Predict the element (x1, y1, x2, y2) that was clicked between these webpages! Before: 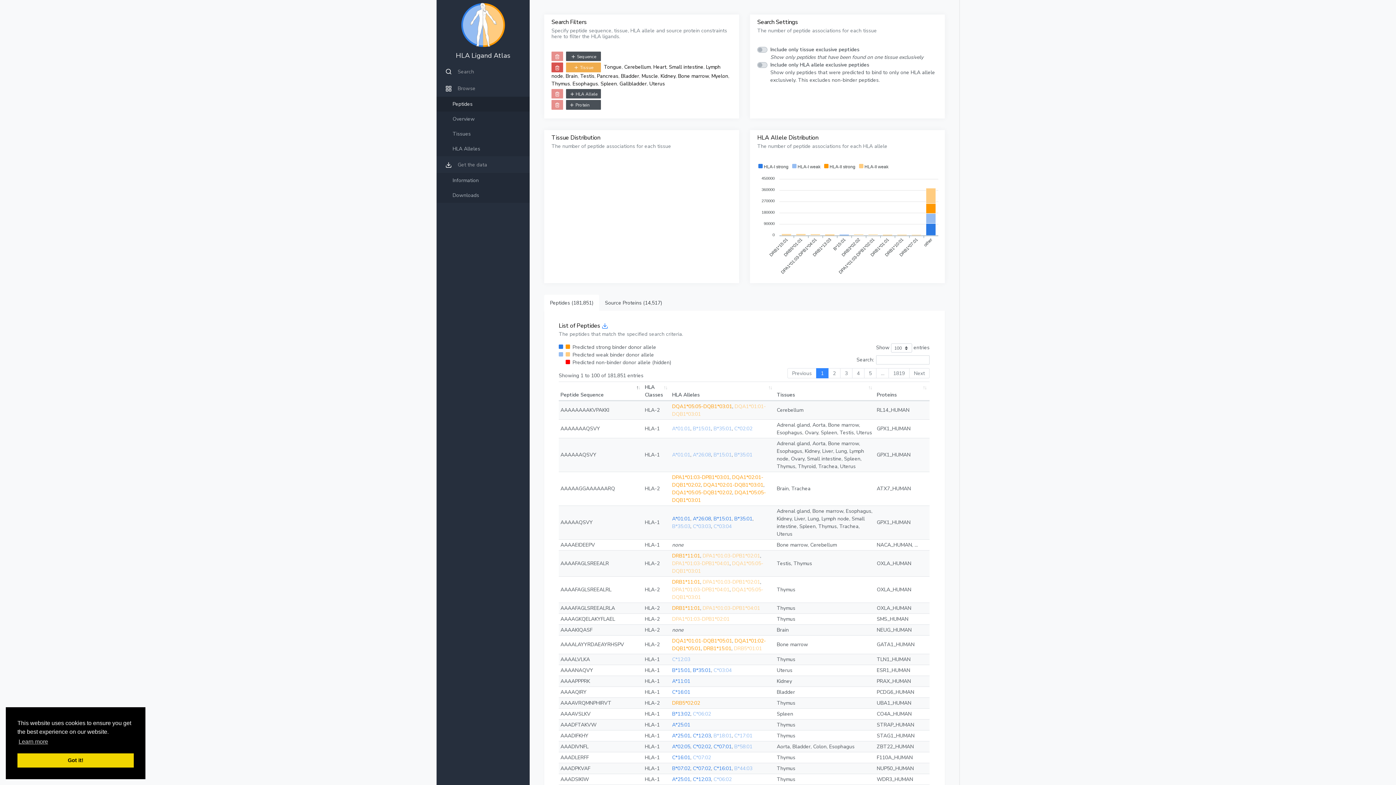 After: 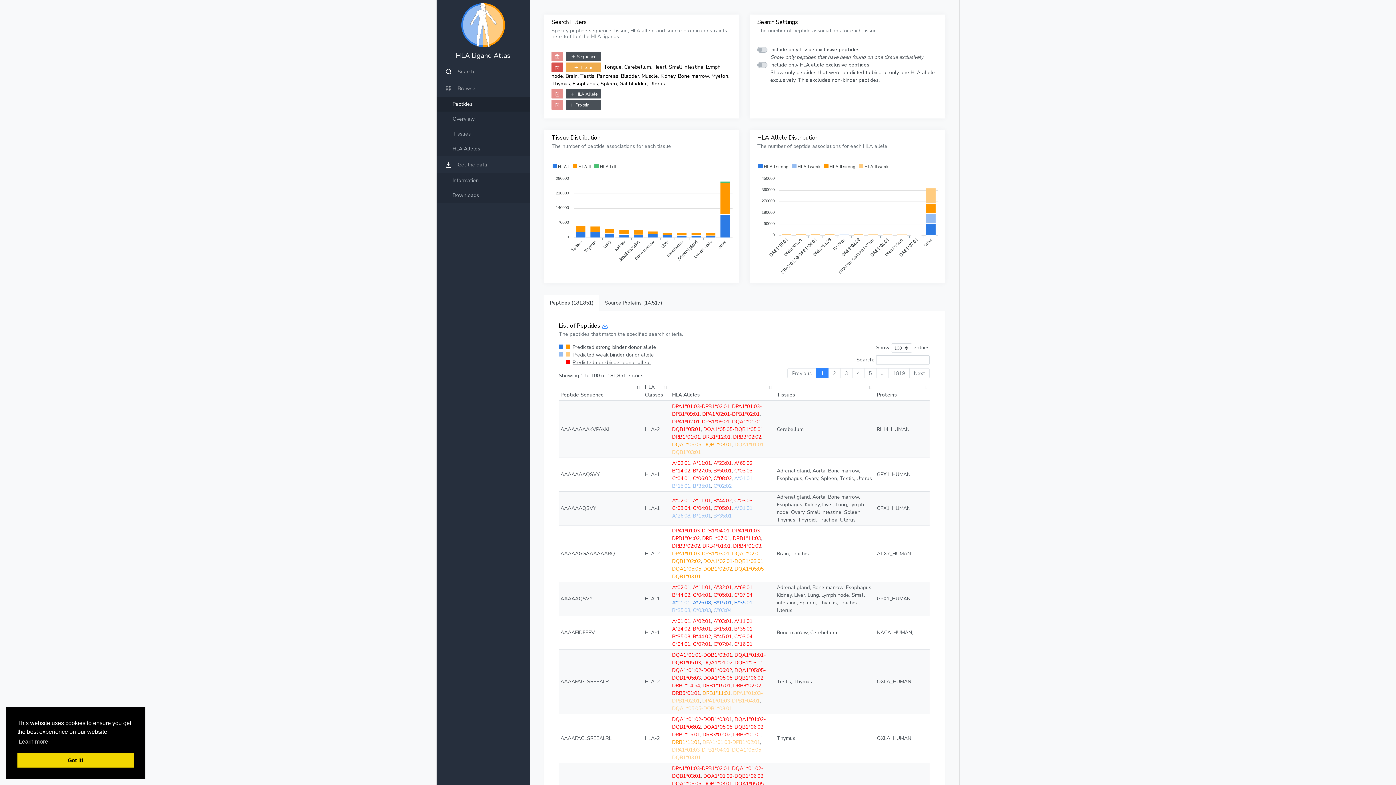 Action: bbox: (572, 237, 671, 244) label: Predicted non-binder donor allele (hidden)